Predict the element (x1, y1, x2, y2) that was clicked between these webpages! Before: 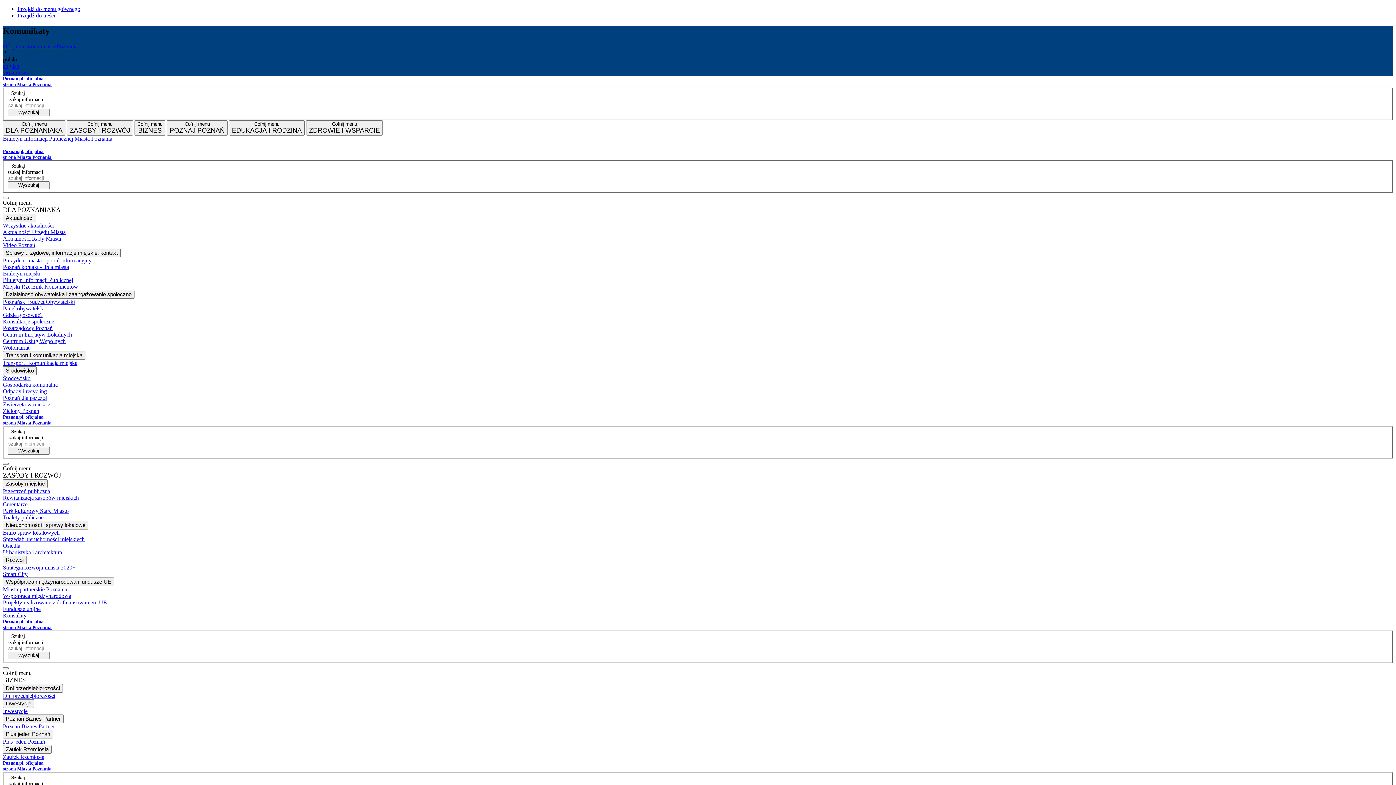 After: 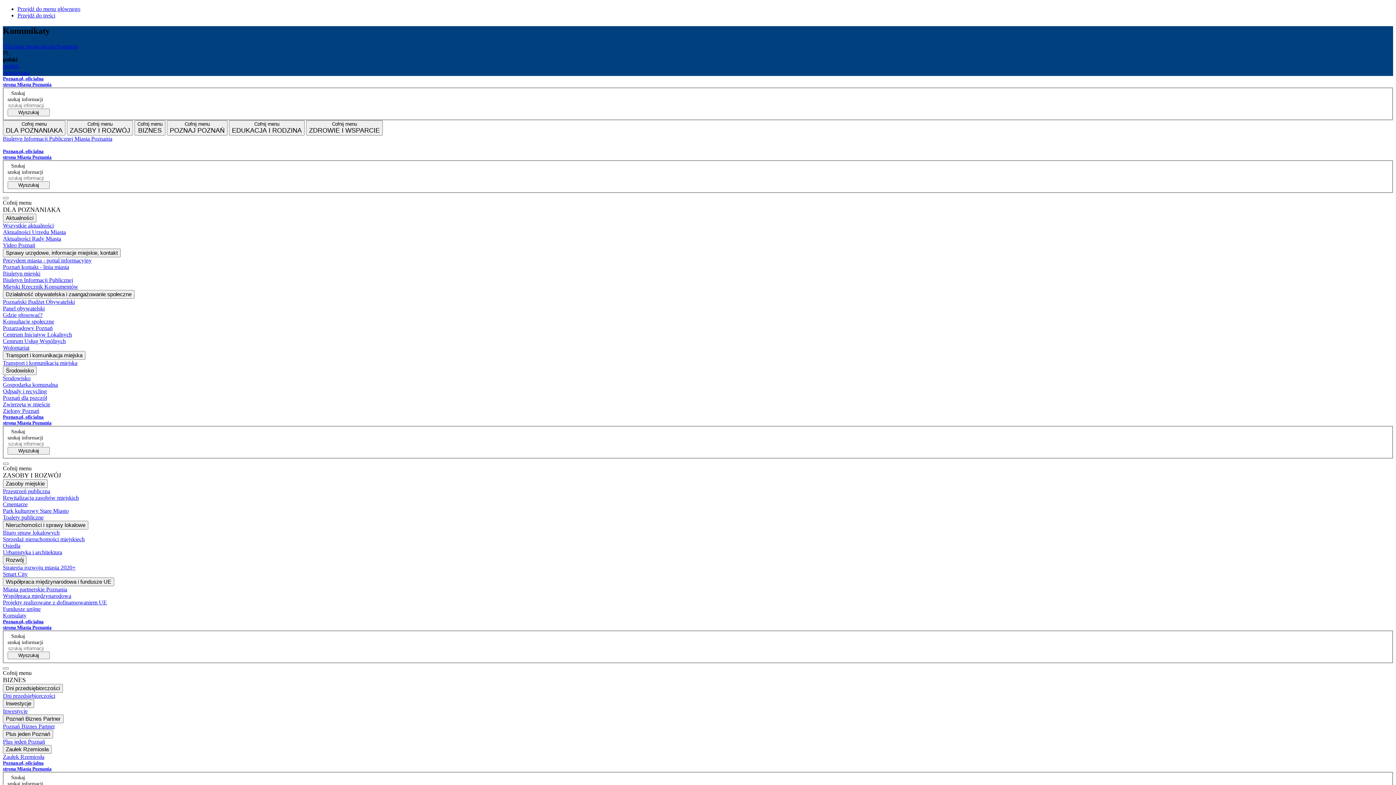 Action: bbox: (67, 142, 77, 148) label: RSS